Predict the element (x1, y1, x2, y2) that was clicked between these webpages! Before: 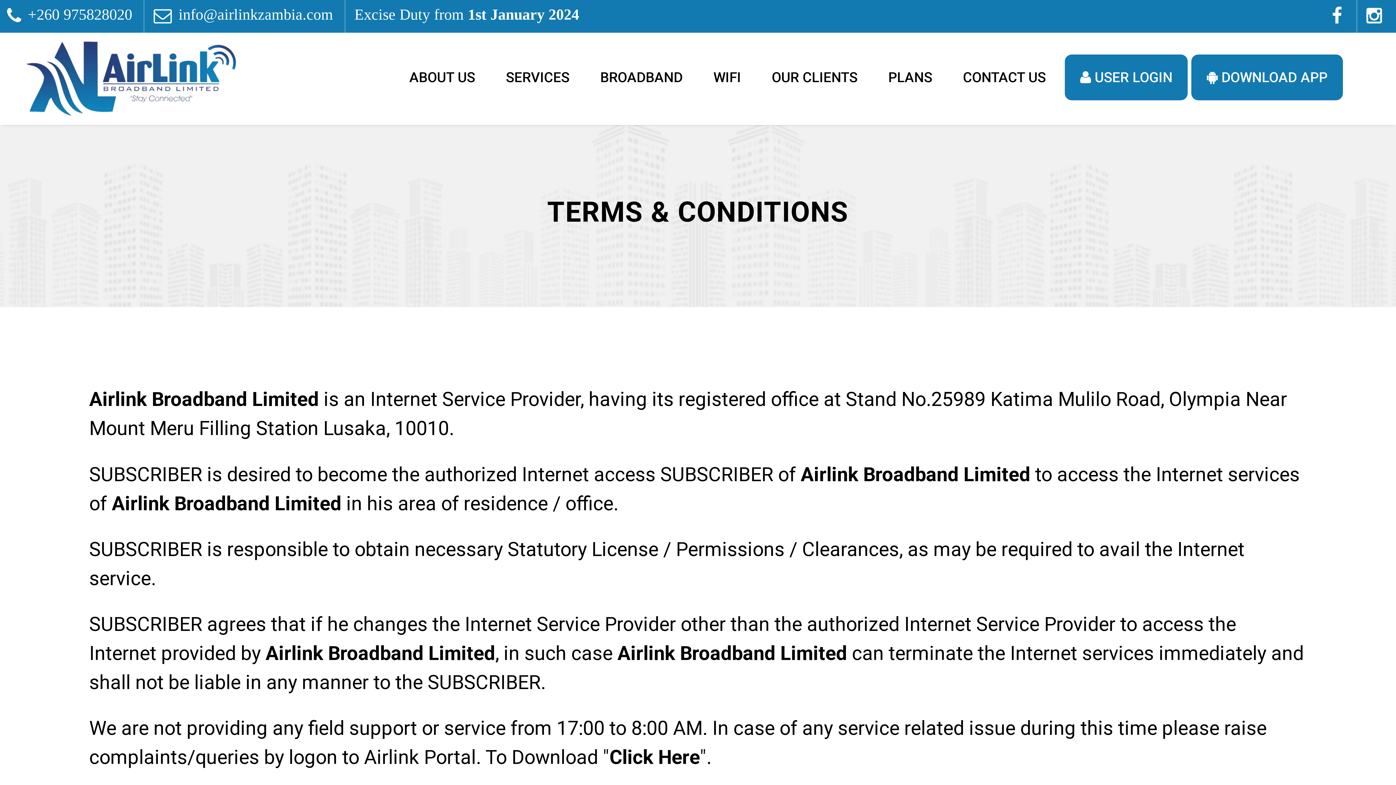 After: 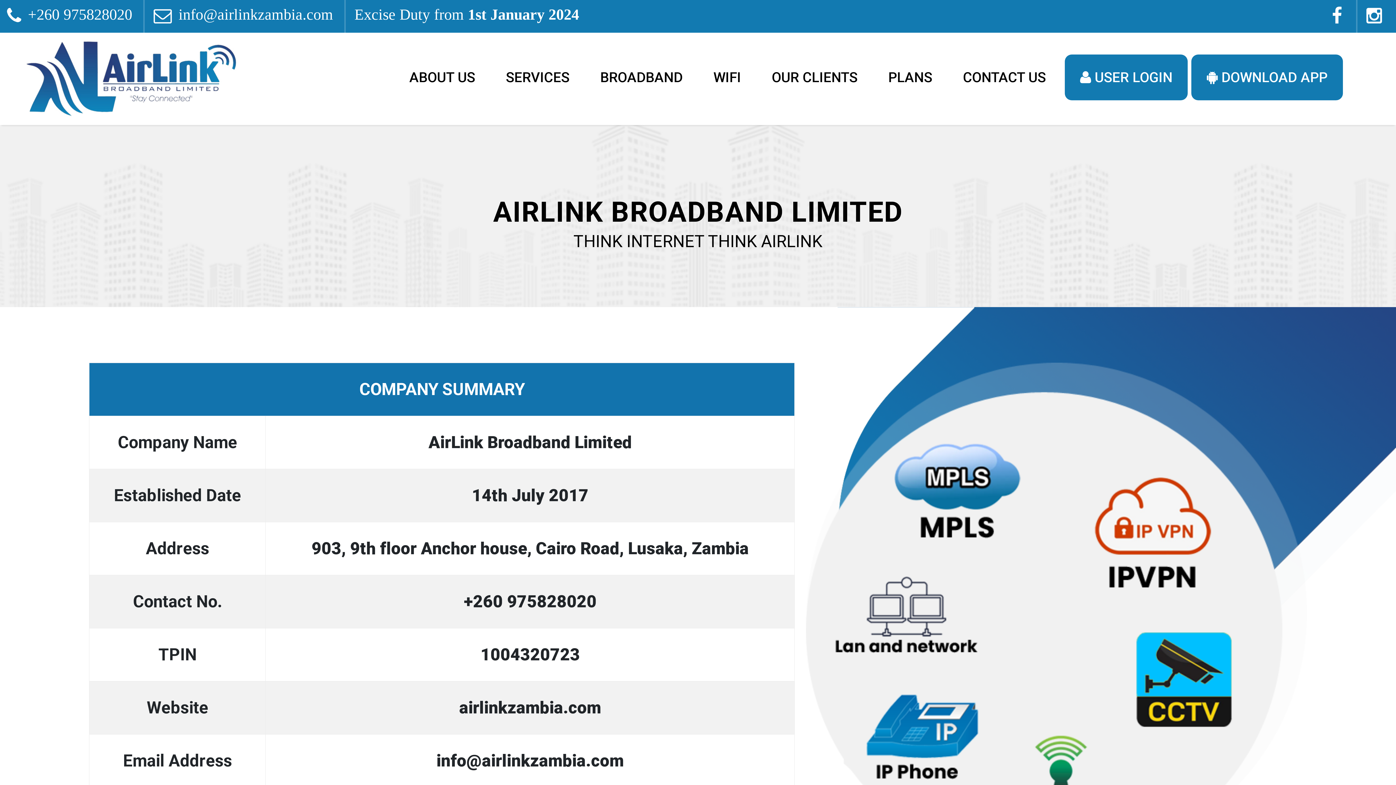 Action: bbox: (394, 54, 490, 100) label: ABOUT US